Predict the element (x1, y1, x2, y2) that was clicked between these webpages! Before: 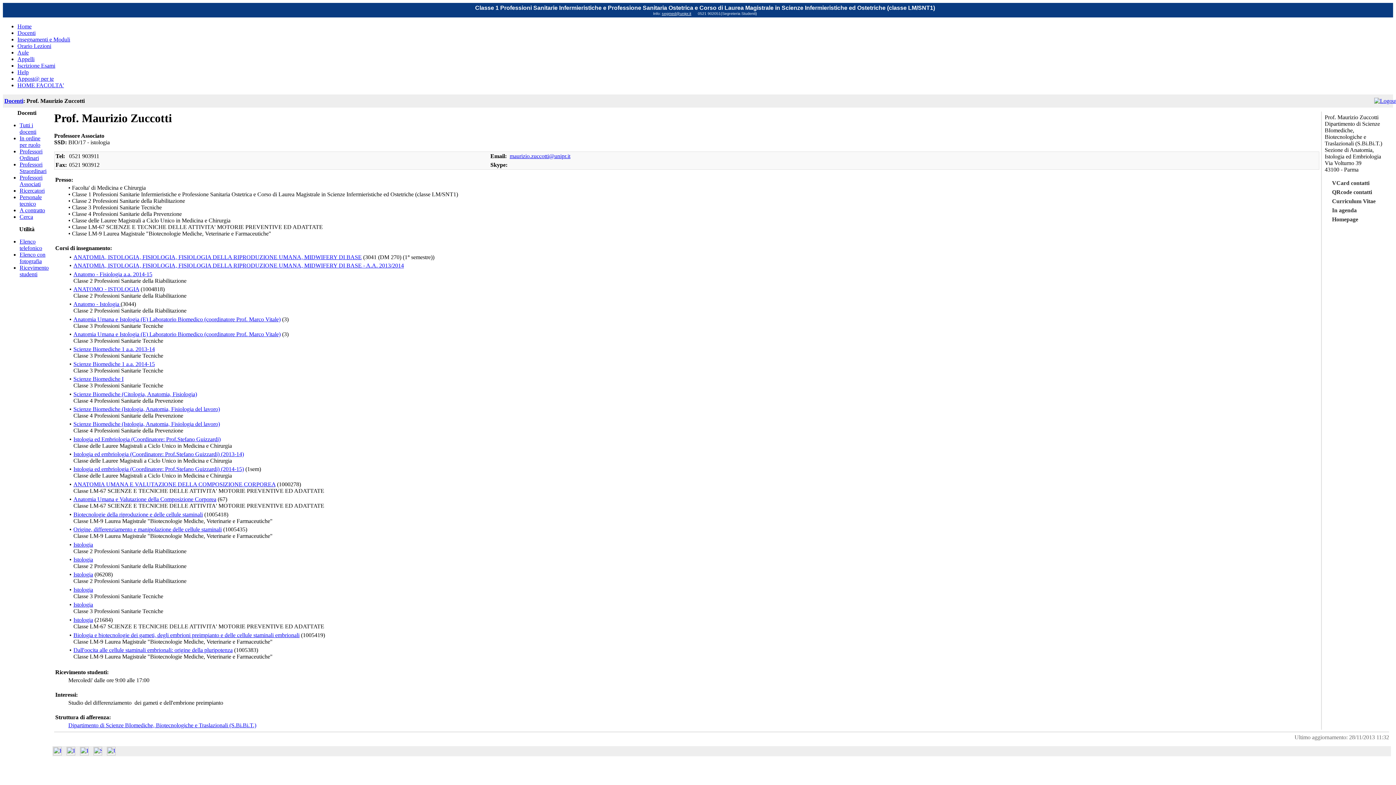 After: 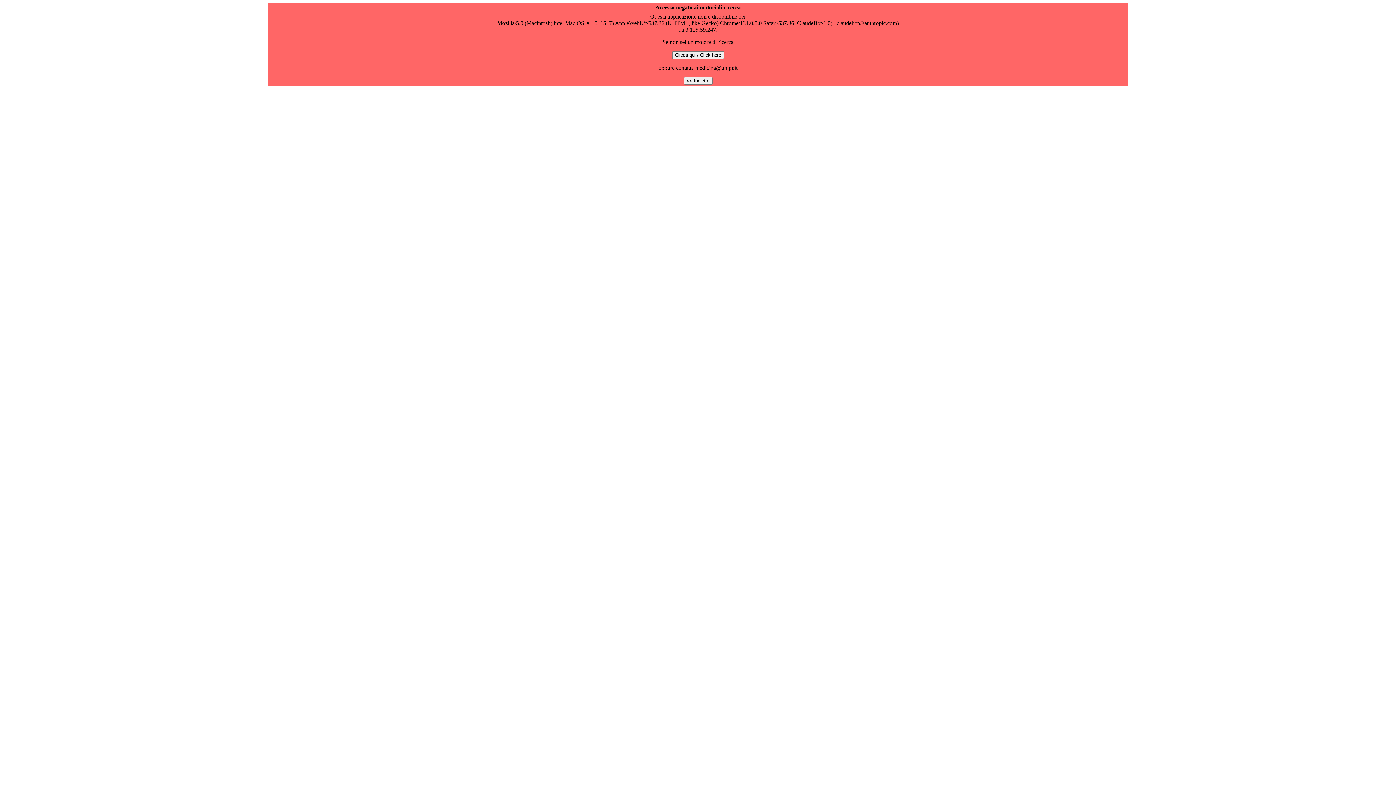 Action: bbox: (1325, 207, 1388, 215) label: In agenda